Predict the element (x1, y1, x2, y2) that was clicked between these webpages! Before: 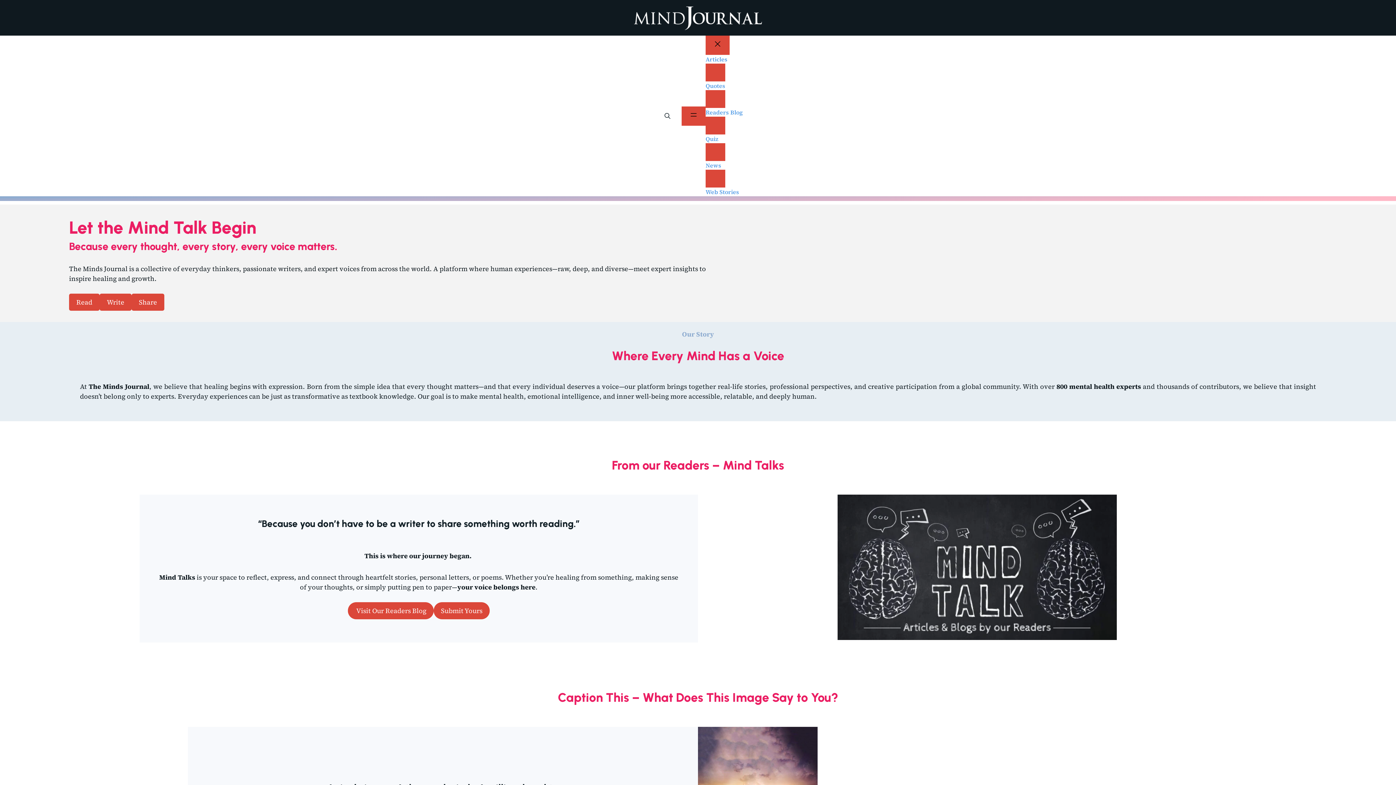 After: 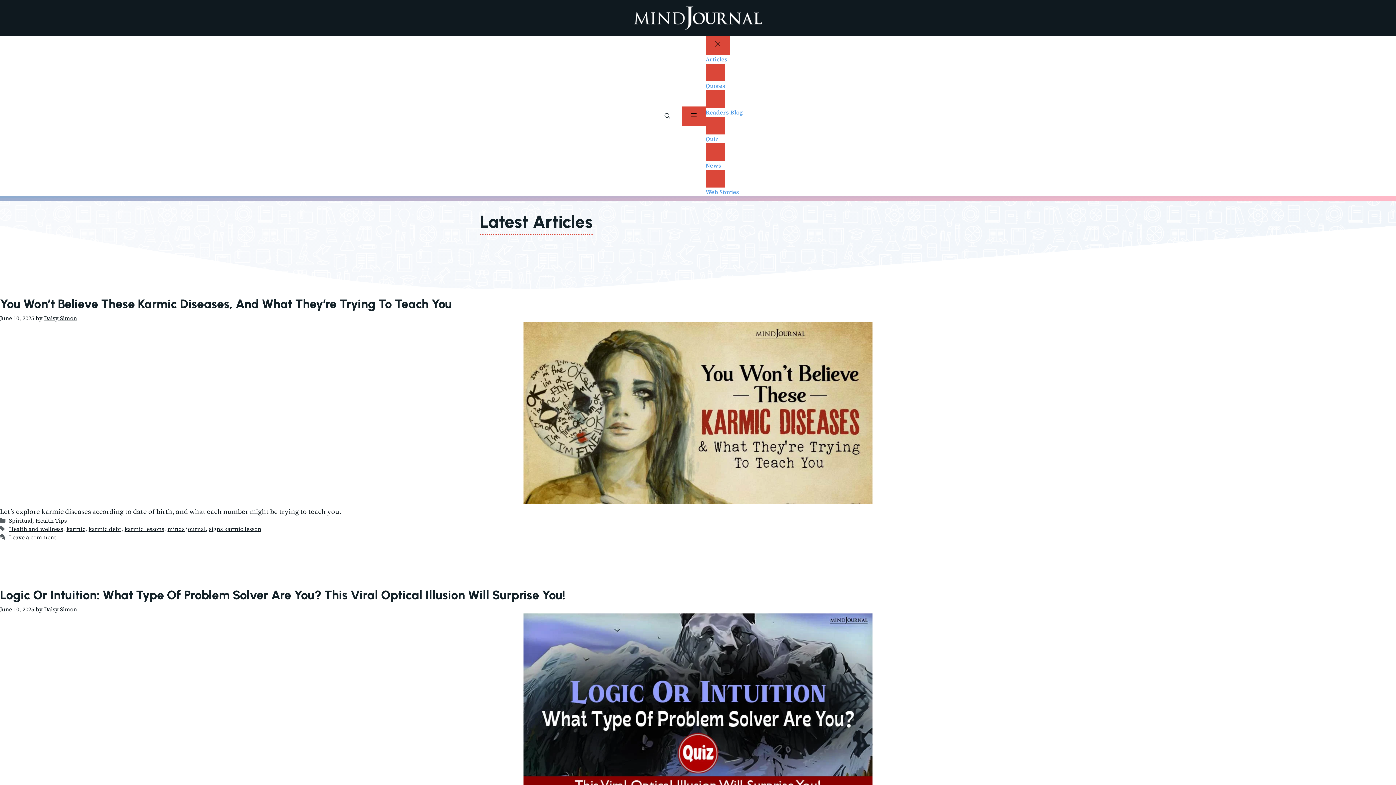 Action: label: Articles bbox: (705, 54, 742, 63)